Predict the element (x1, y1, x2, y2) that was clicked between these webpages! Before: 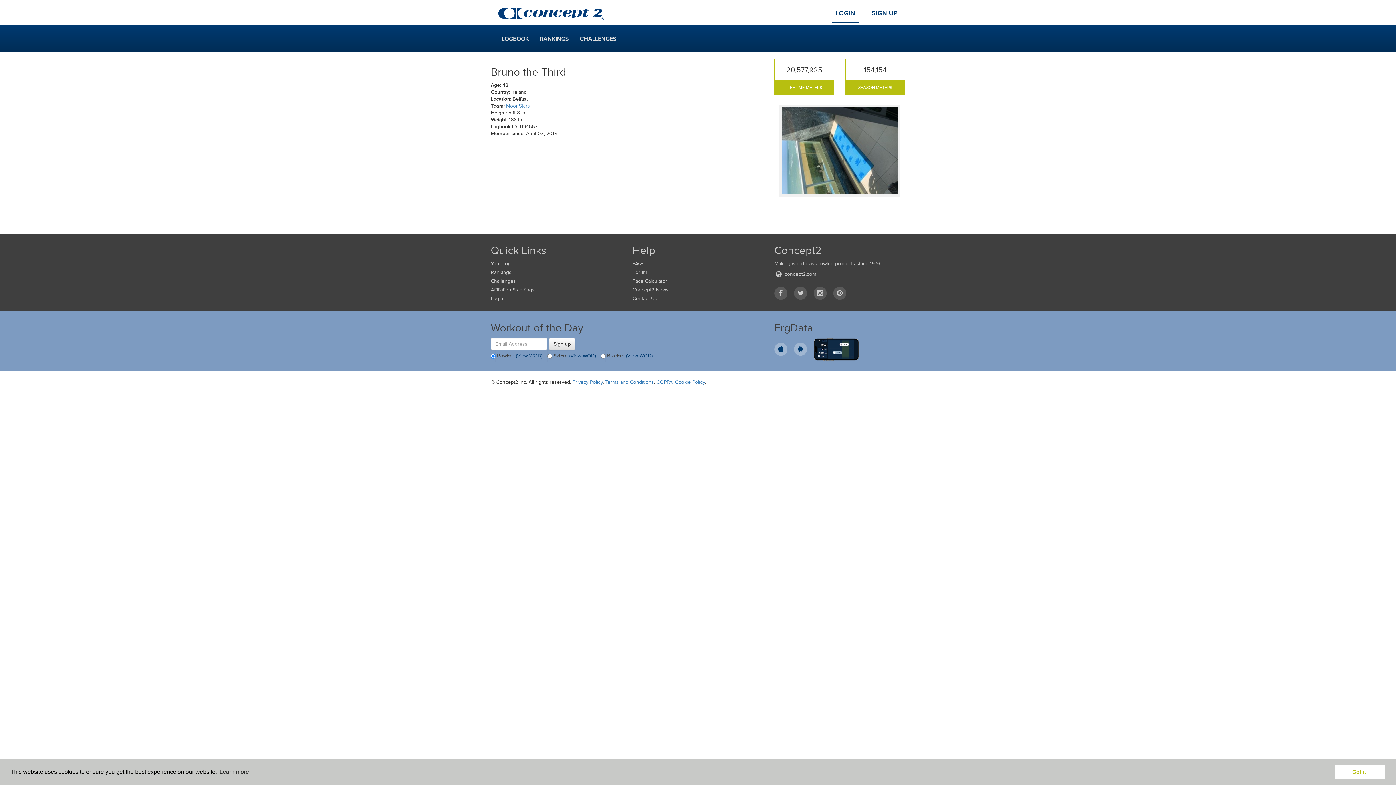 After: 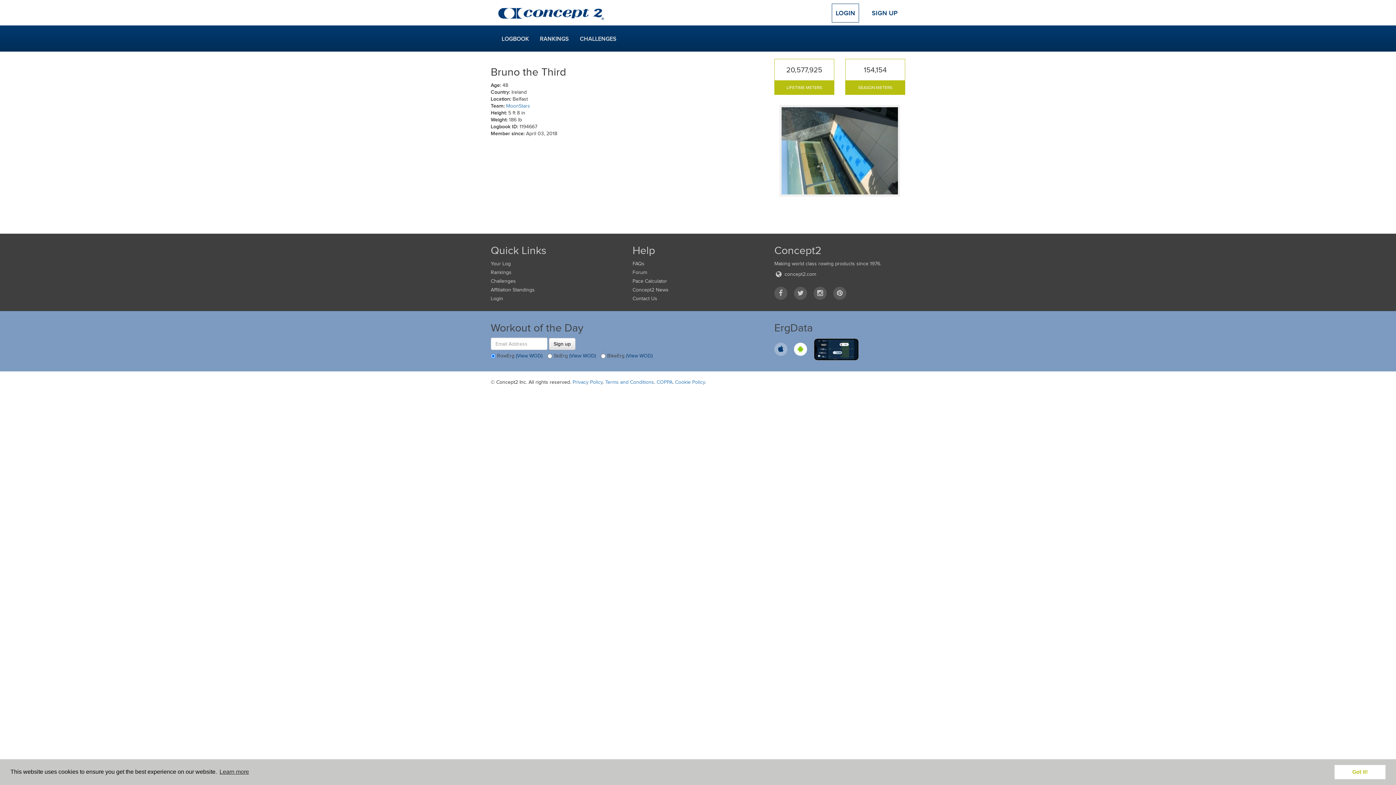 Action: bbox: (794, 342, 807, 355) label: ErgData for Android